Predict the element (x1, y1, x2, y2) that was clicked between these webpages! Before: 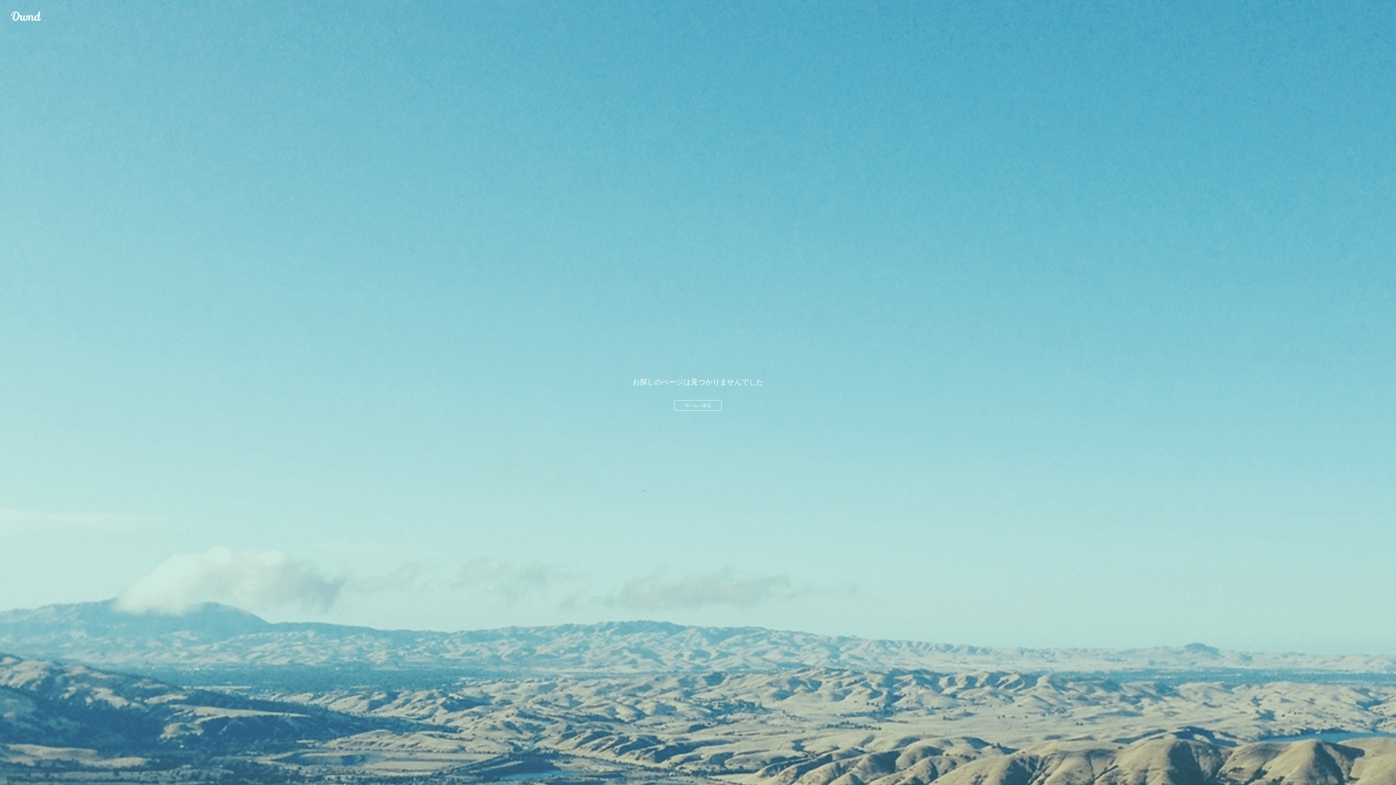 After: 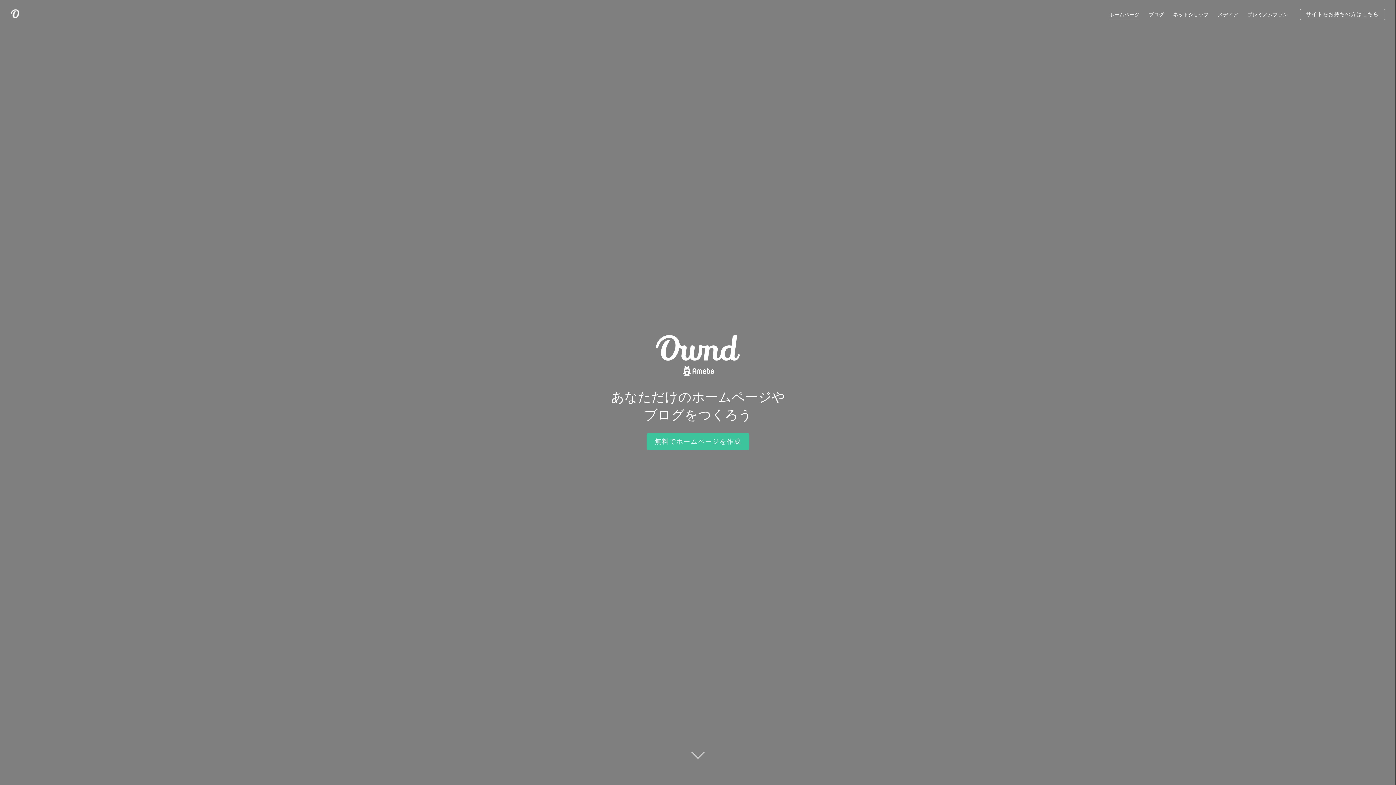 Action: label: ホームへ戻る bbox: (674, 400, 721, 410)